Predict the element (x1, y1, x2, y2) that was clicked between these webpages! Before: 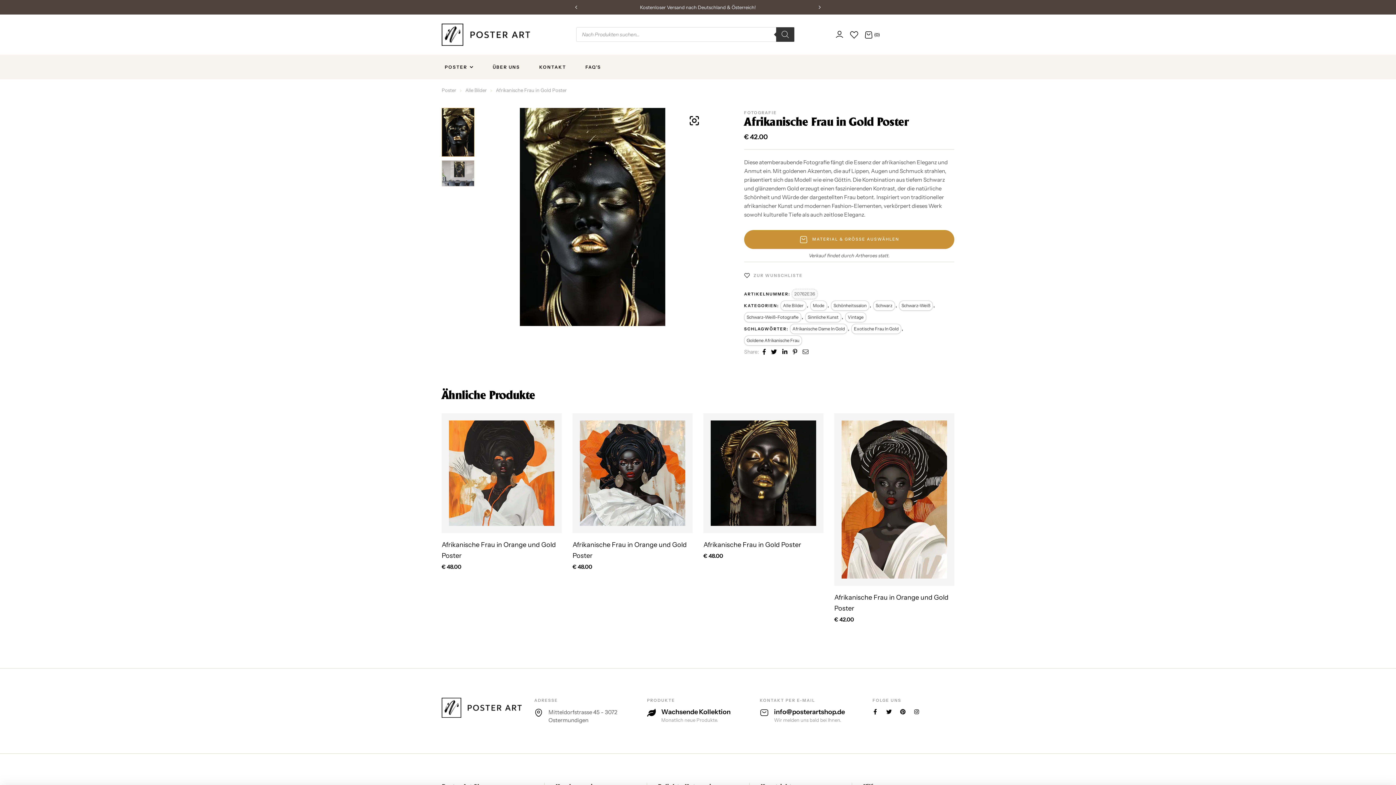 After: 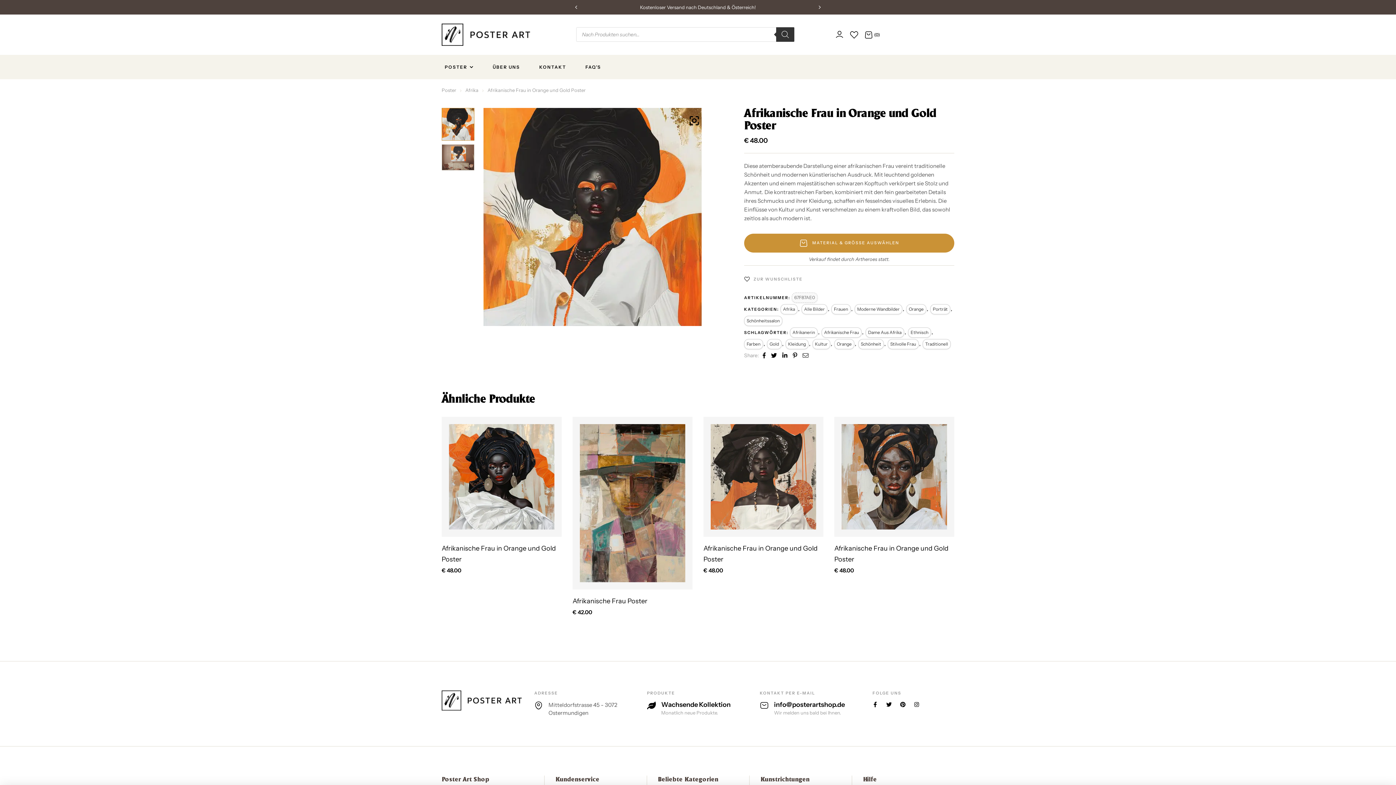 Action: bbox: (441, 413, 561, 533)